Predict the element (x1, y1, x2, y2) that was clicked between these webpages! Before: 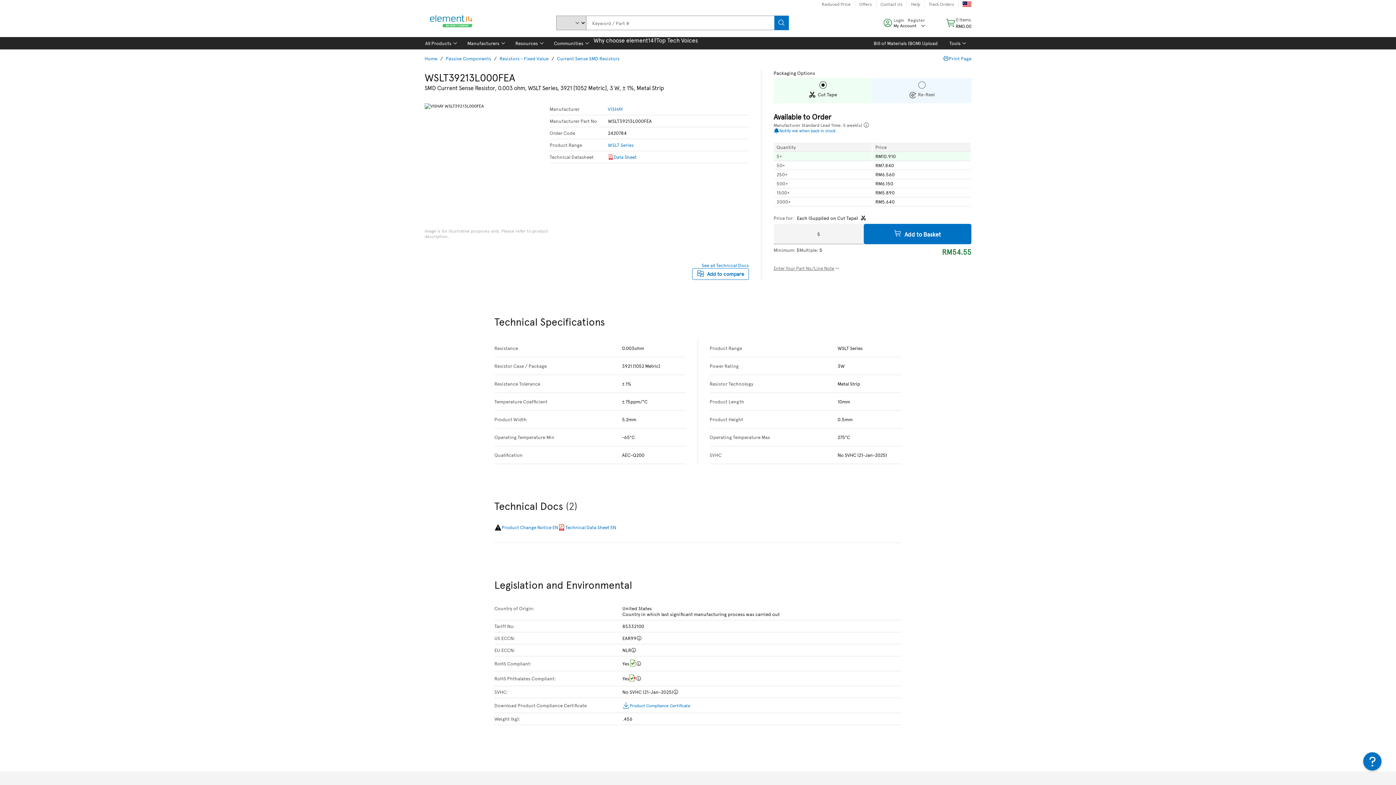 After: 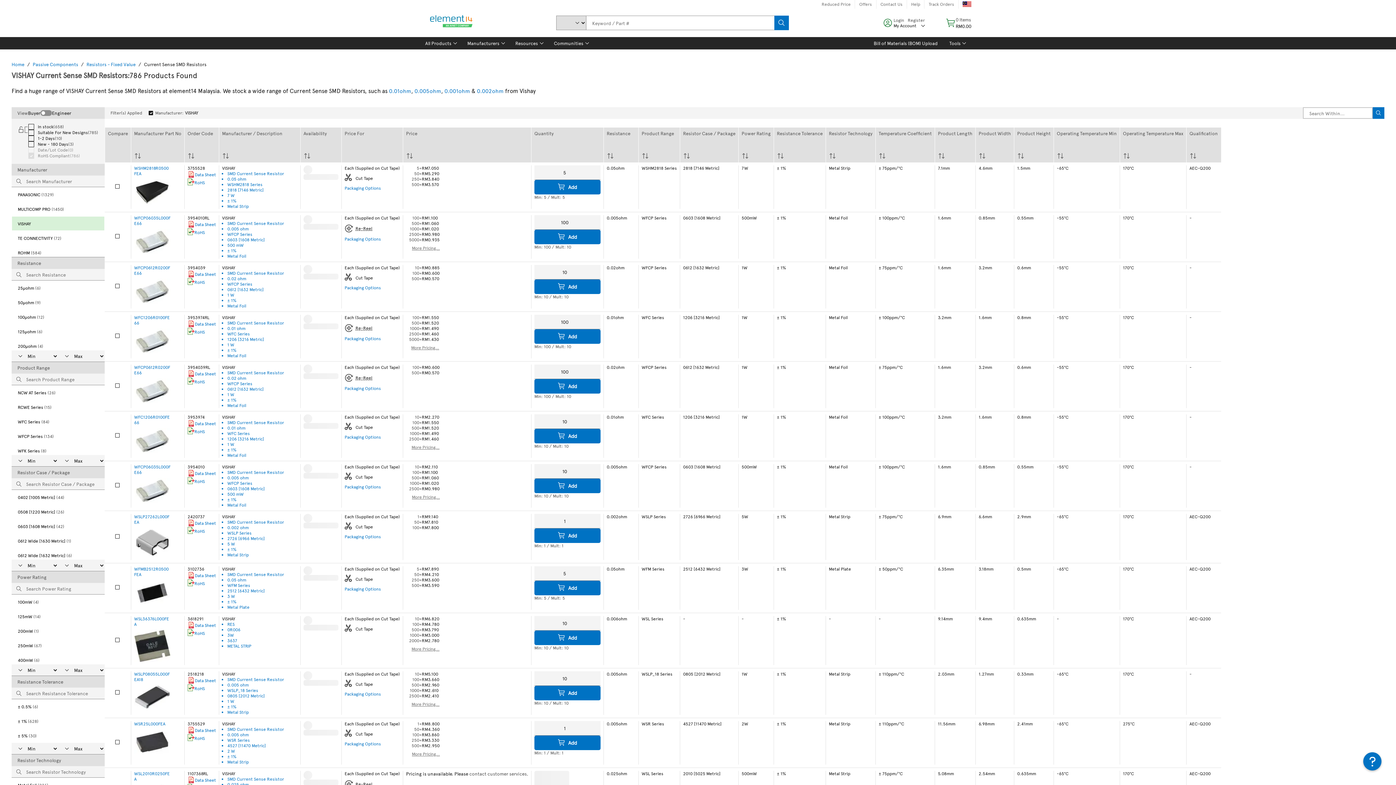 Action: bbox: (608, 106, 623, 112) label: VISHAY